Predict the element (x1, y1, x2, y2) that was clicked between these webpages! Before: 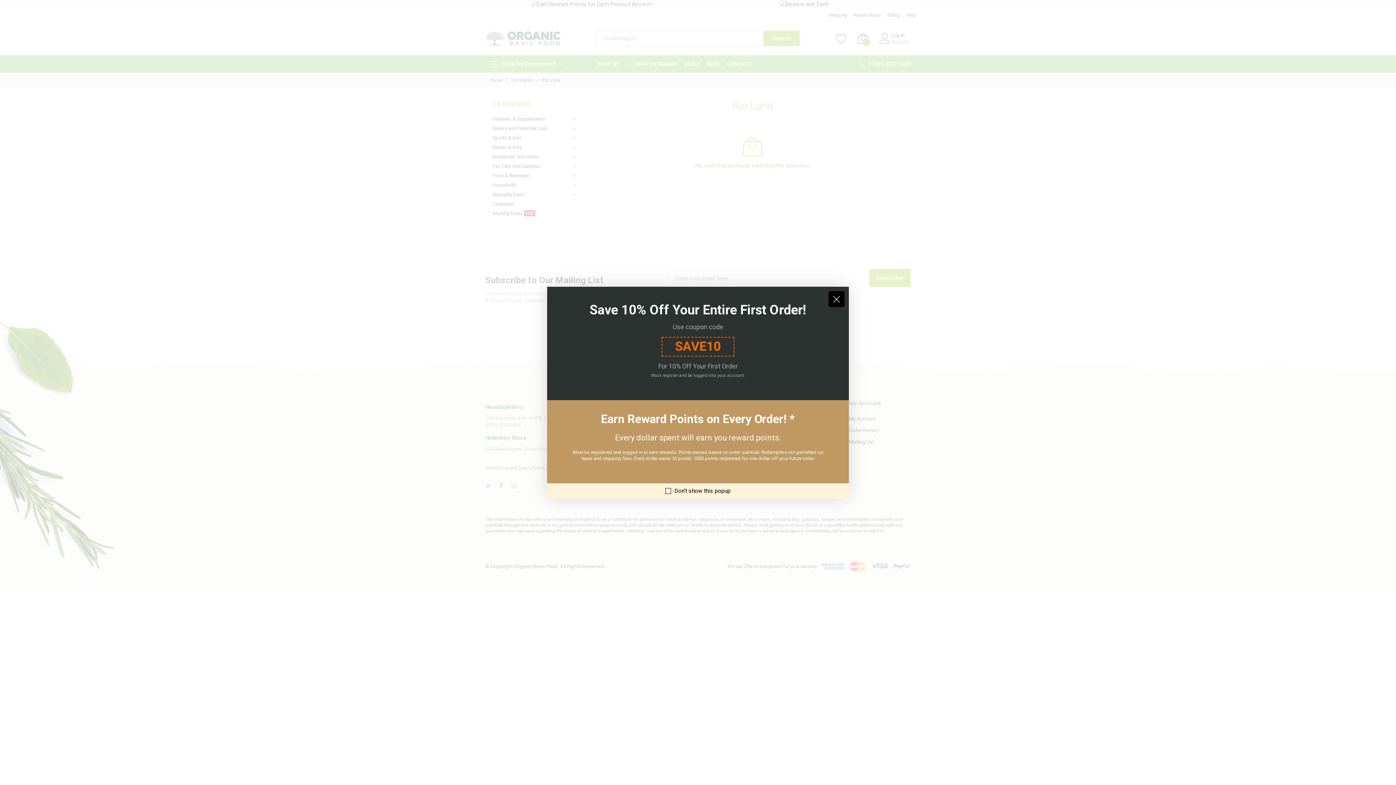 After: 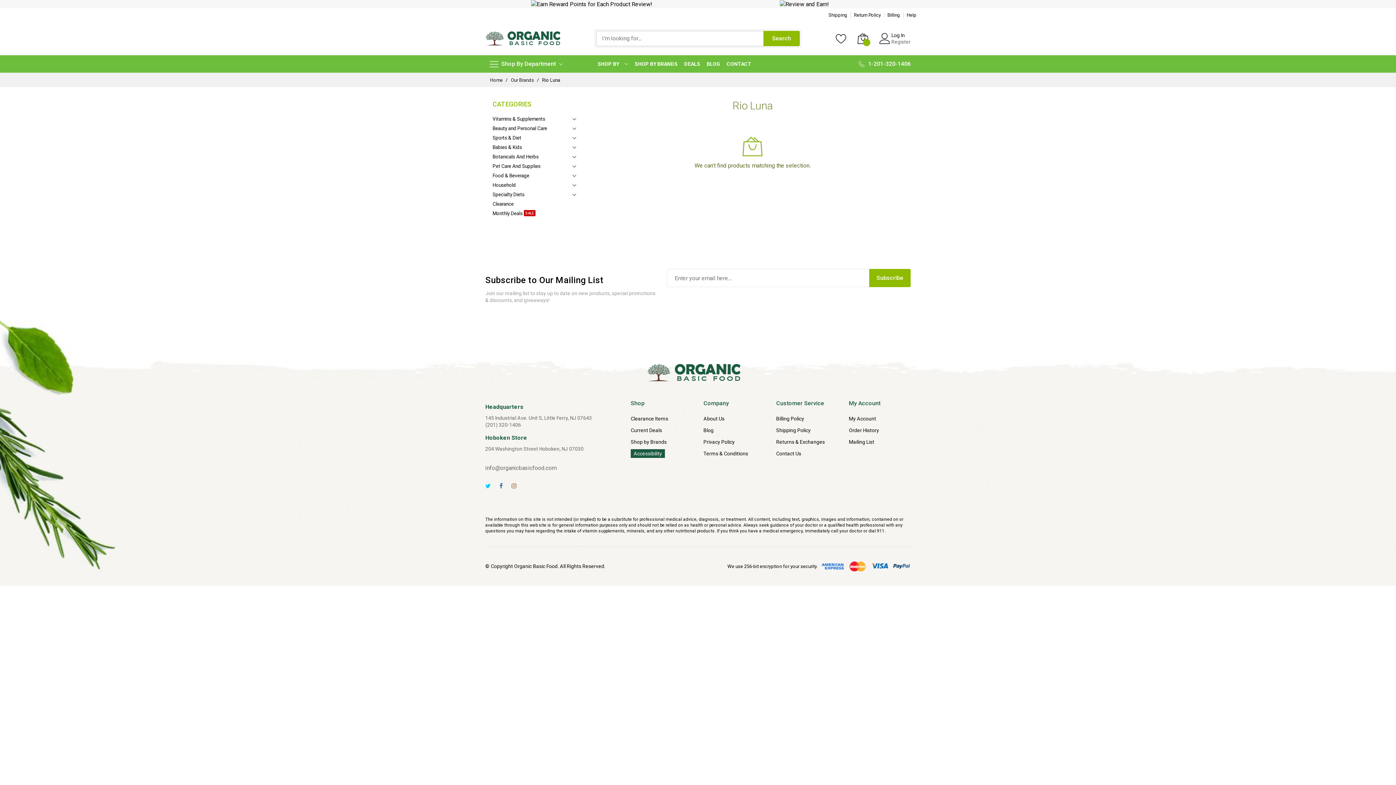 Action: bbox: (828, 291, 844, 307)